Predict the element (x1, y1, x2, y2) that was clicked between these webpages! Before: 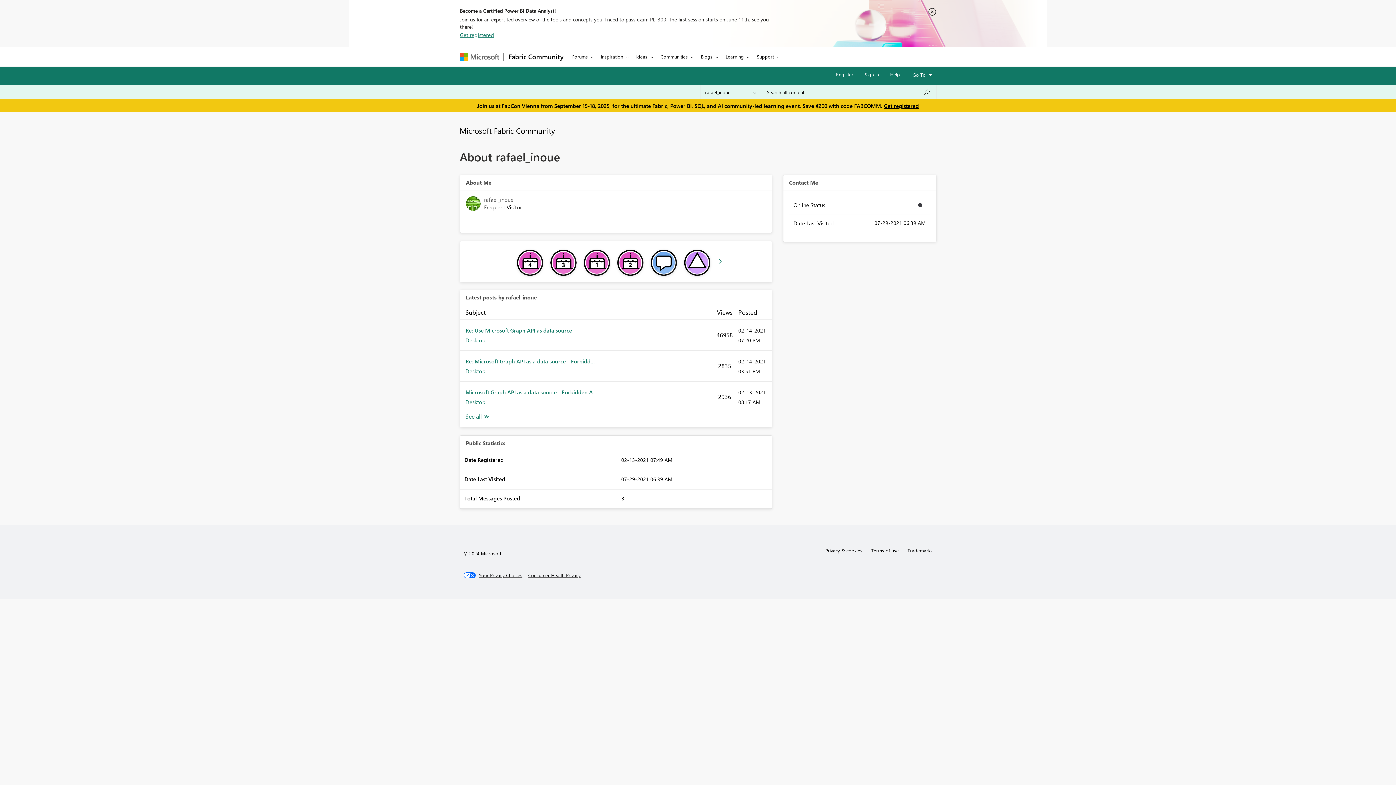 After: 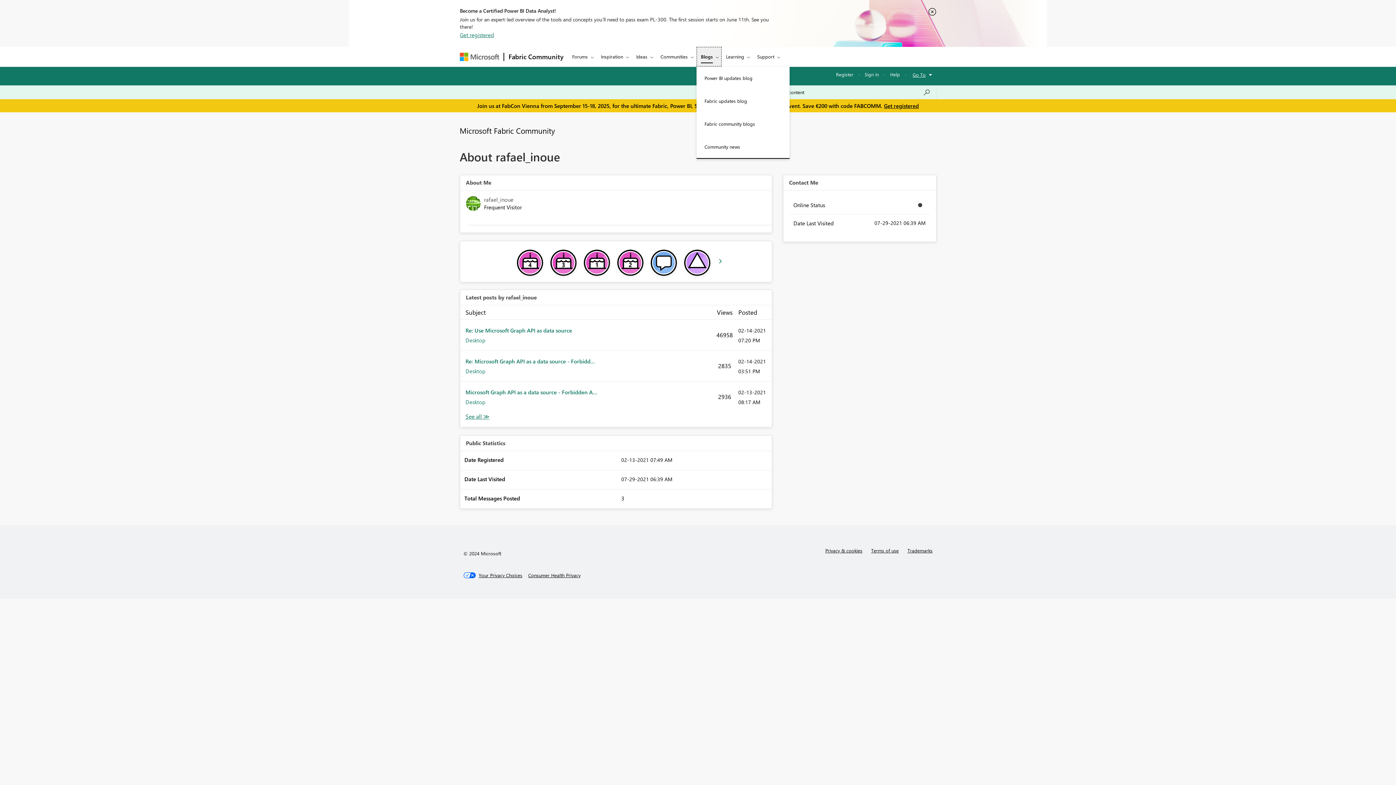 Action: label: Blogs bbox: (696, 46, 721, 66)